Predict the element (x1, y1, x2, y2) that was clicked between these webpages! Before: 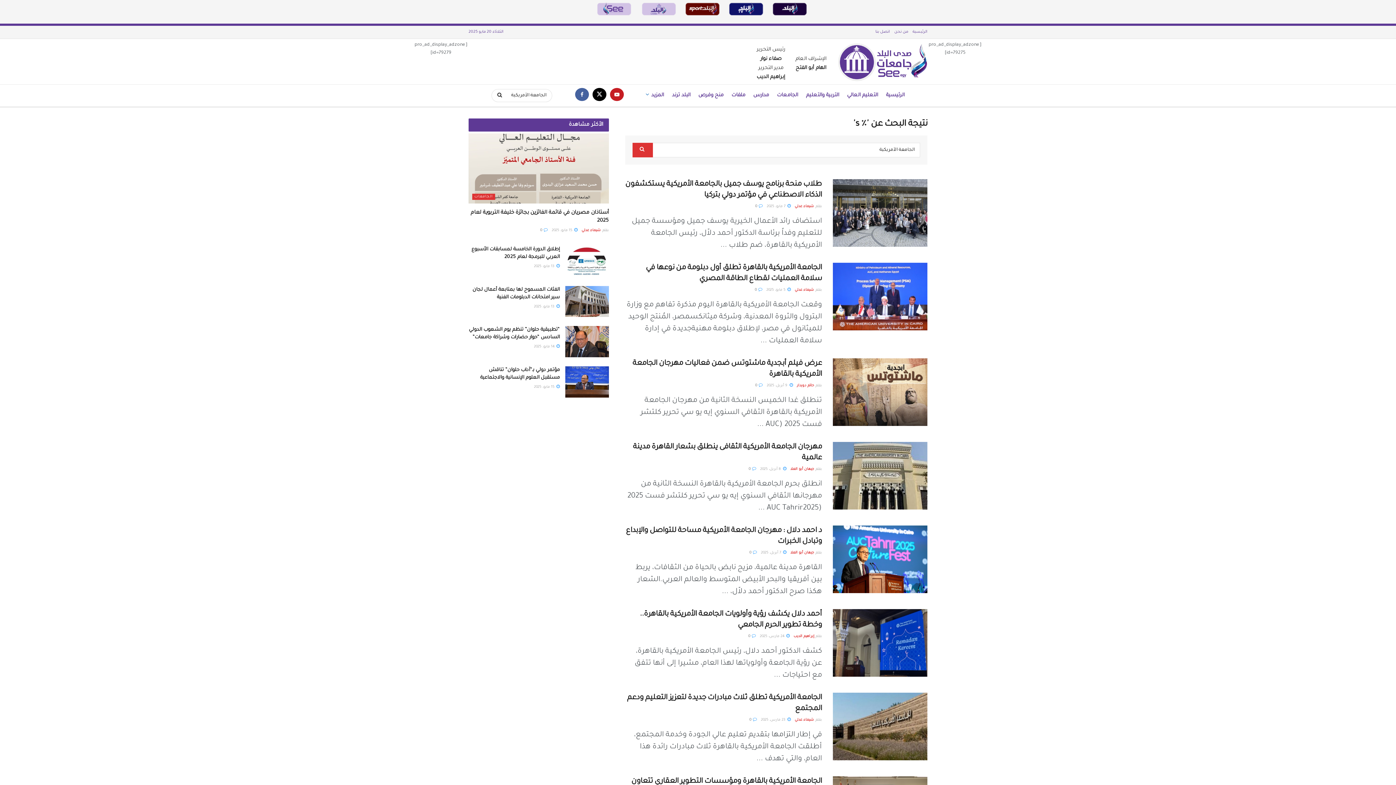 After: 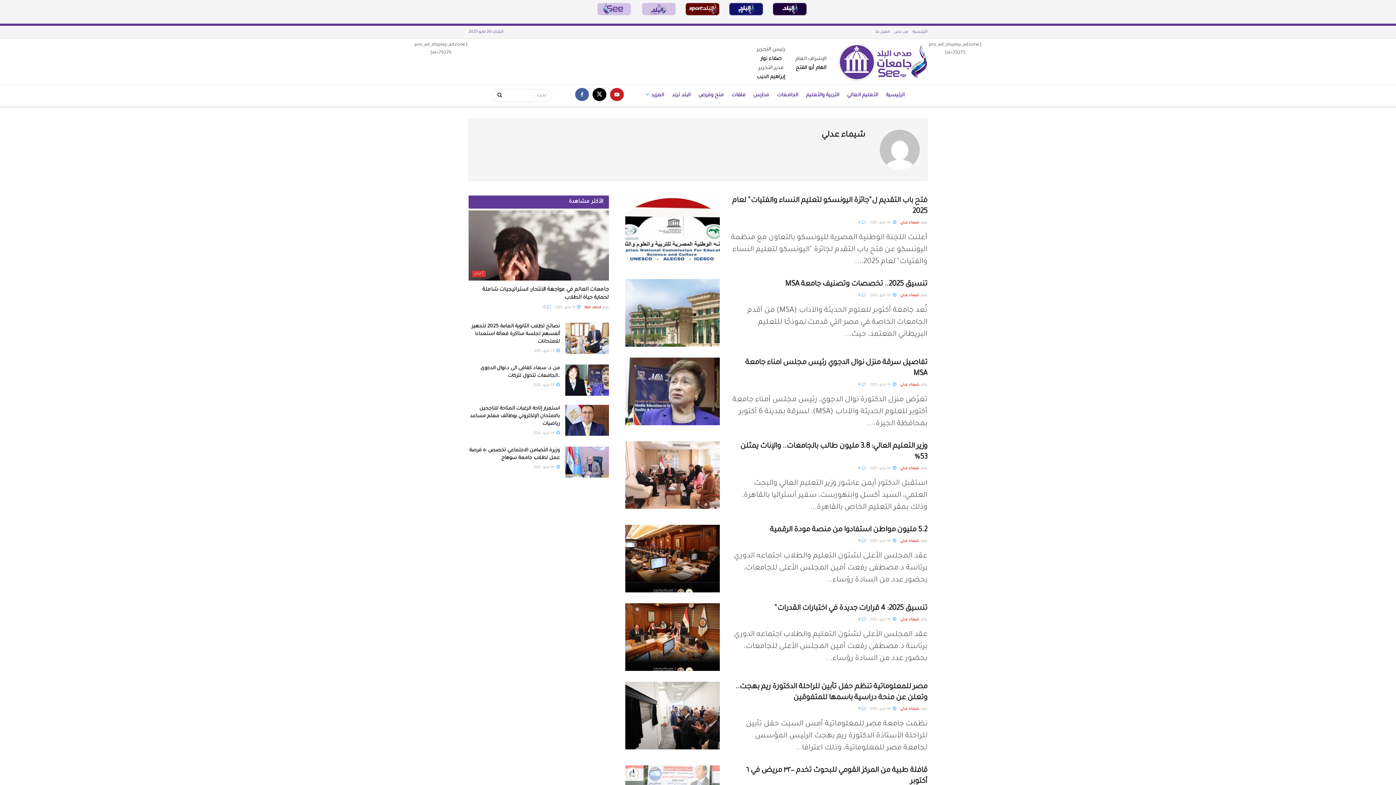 Action: label: شيماء عدلي bbox: (794, 204, 814, 208)